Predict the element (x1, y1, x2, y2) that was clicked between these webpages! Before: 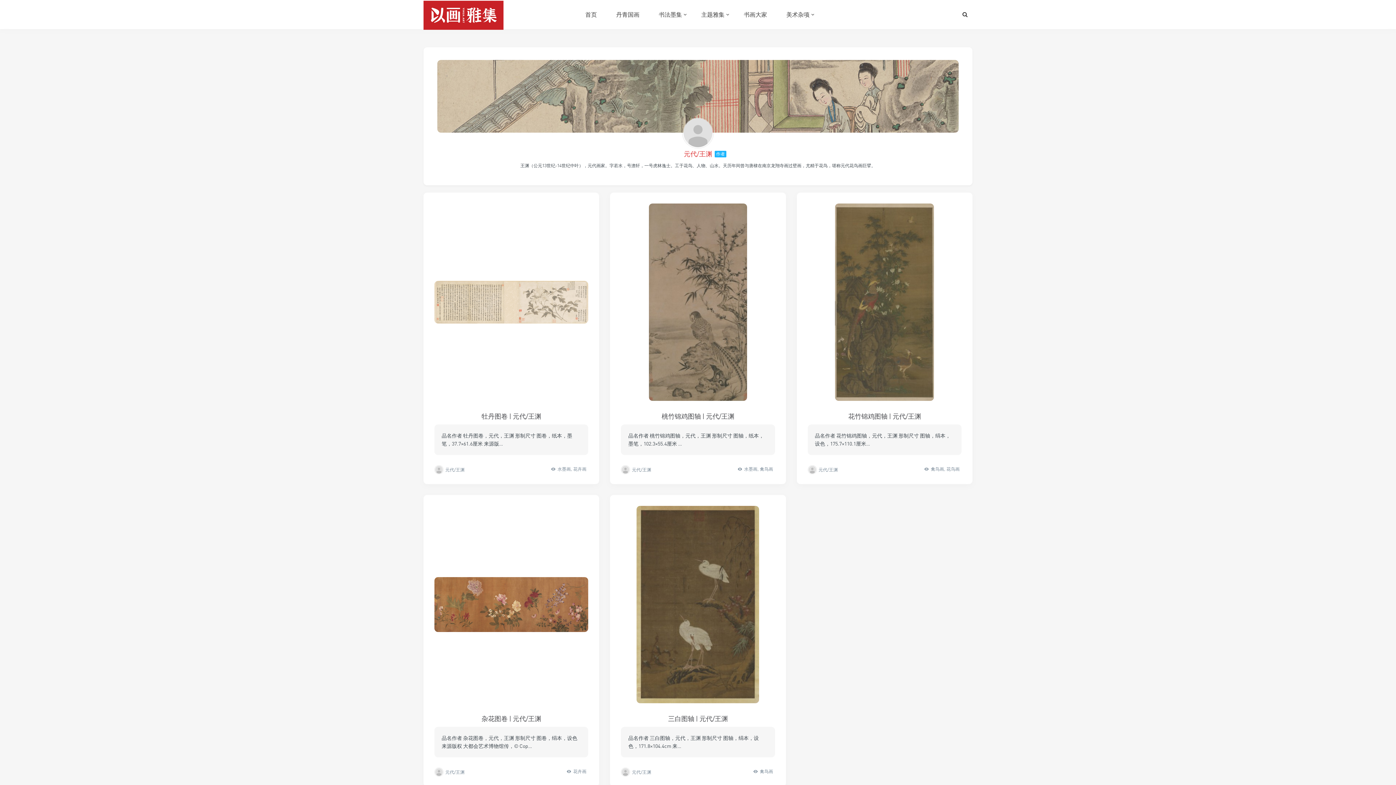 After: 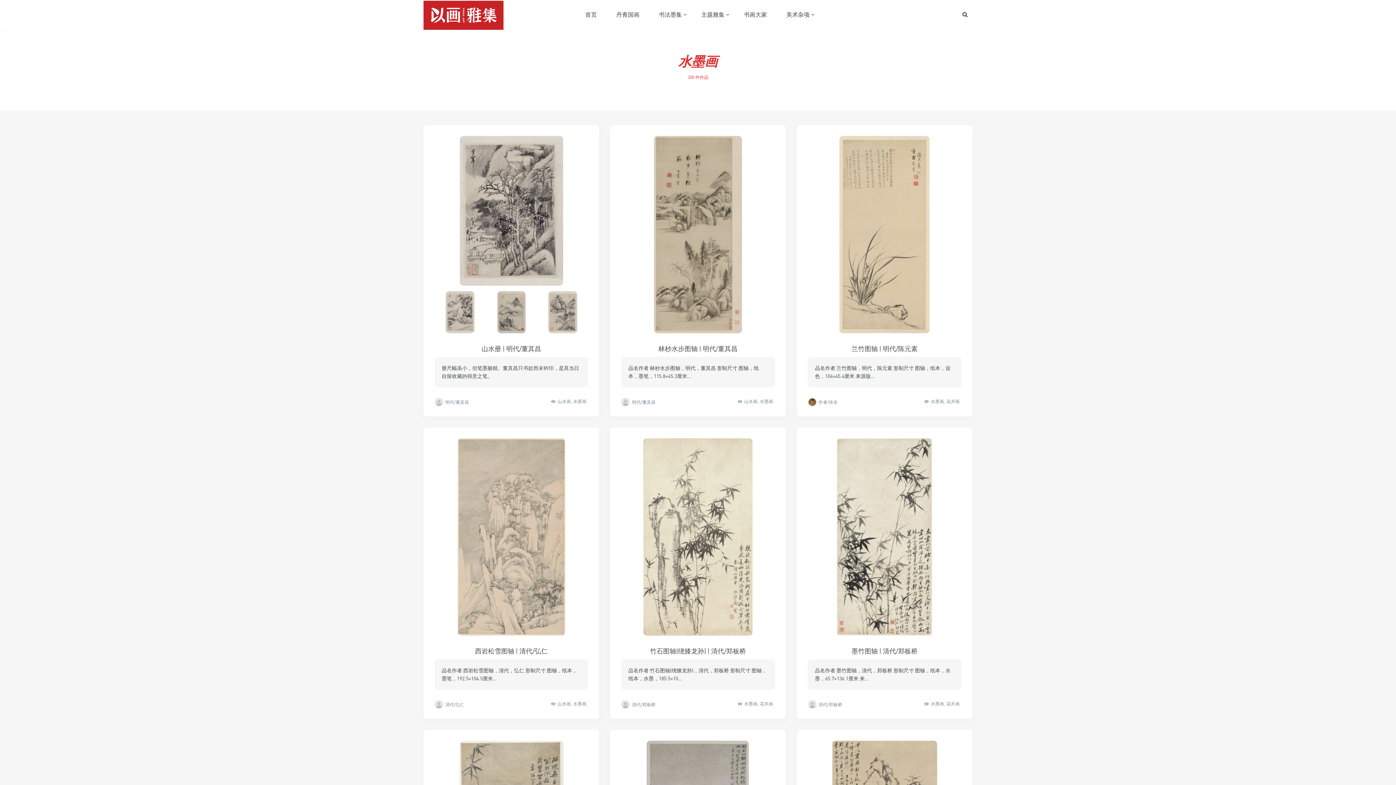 Action: bbox: (744, 466, 757, 472) label: 水墨画